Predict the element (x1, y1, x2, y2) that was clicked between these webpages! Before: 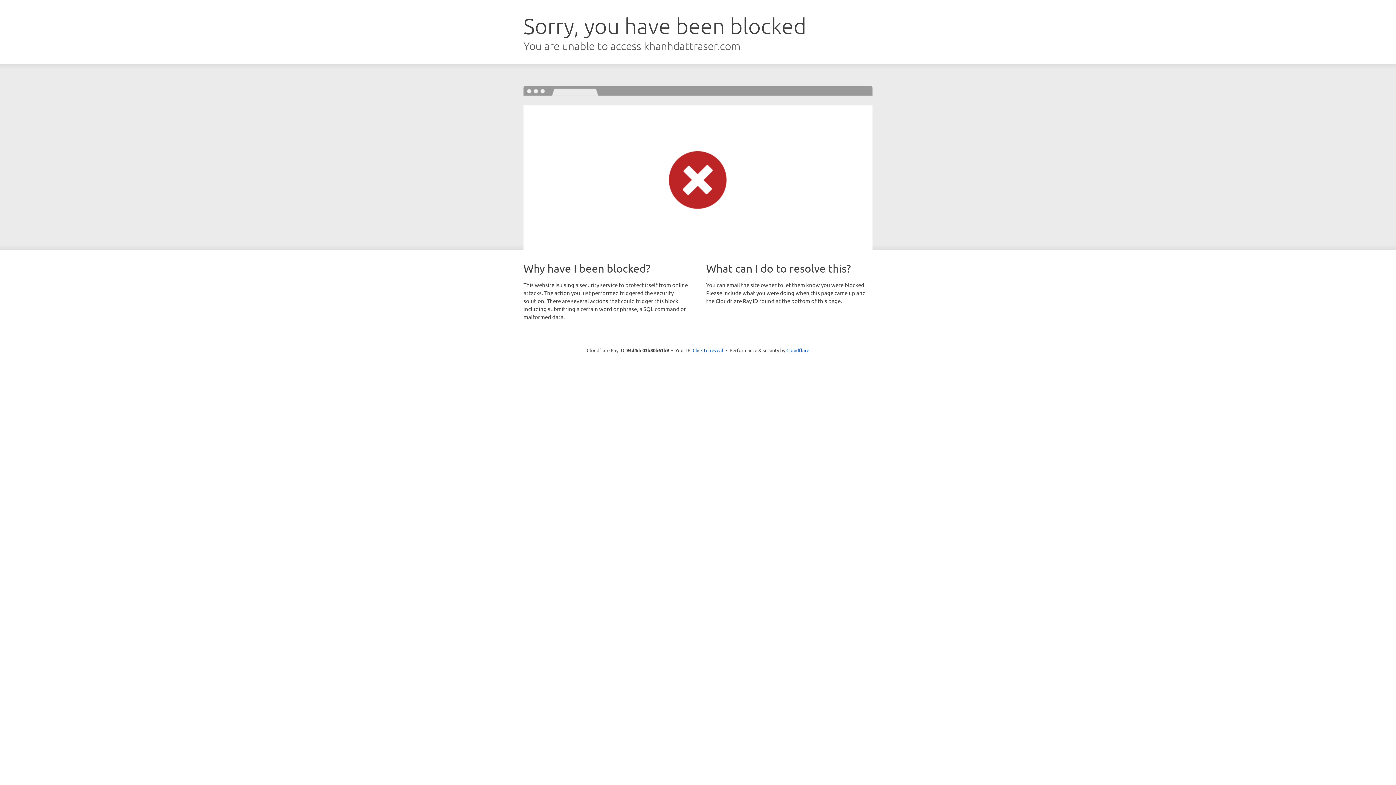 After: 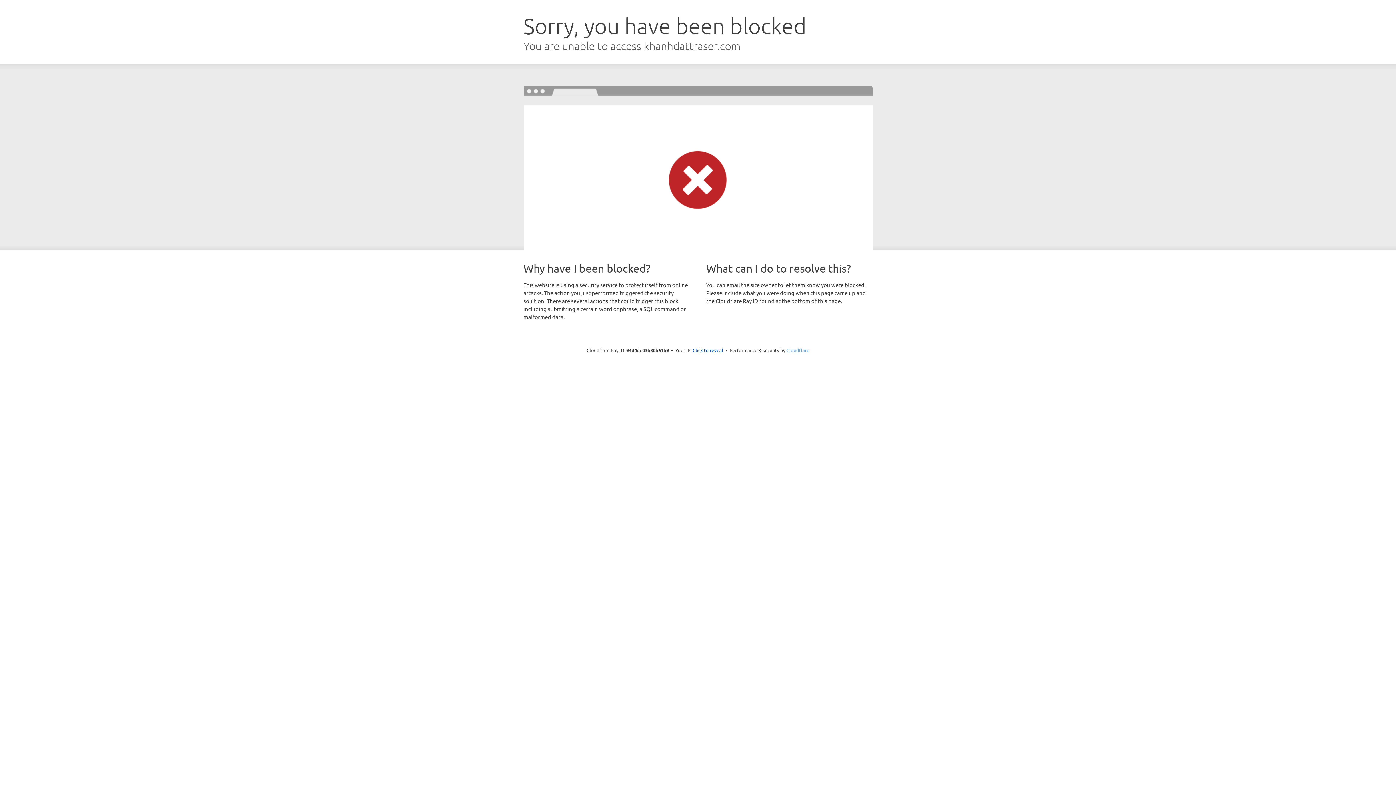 Action: label: Cloudflare bbox: (786, 347, 809, 353)